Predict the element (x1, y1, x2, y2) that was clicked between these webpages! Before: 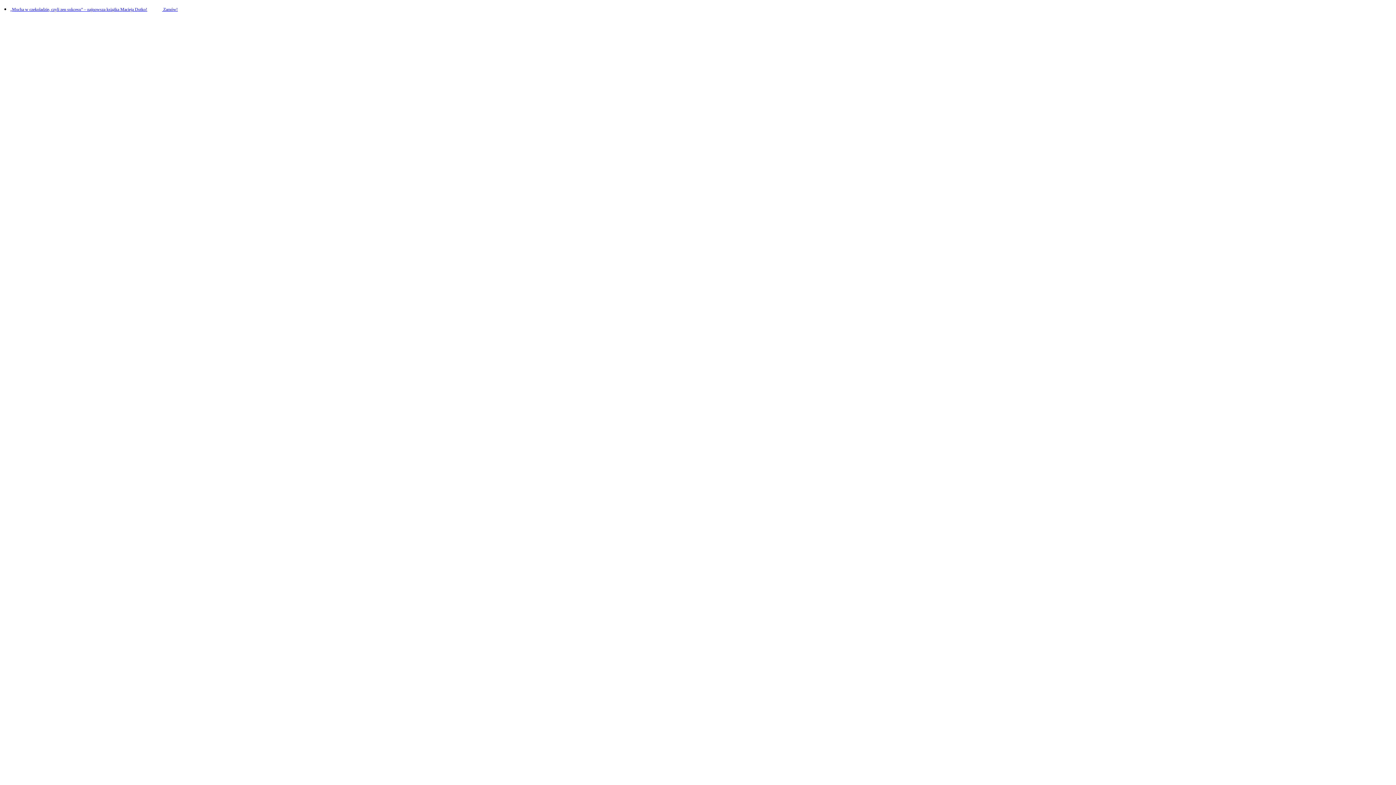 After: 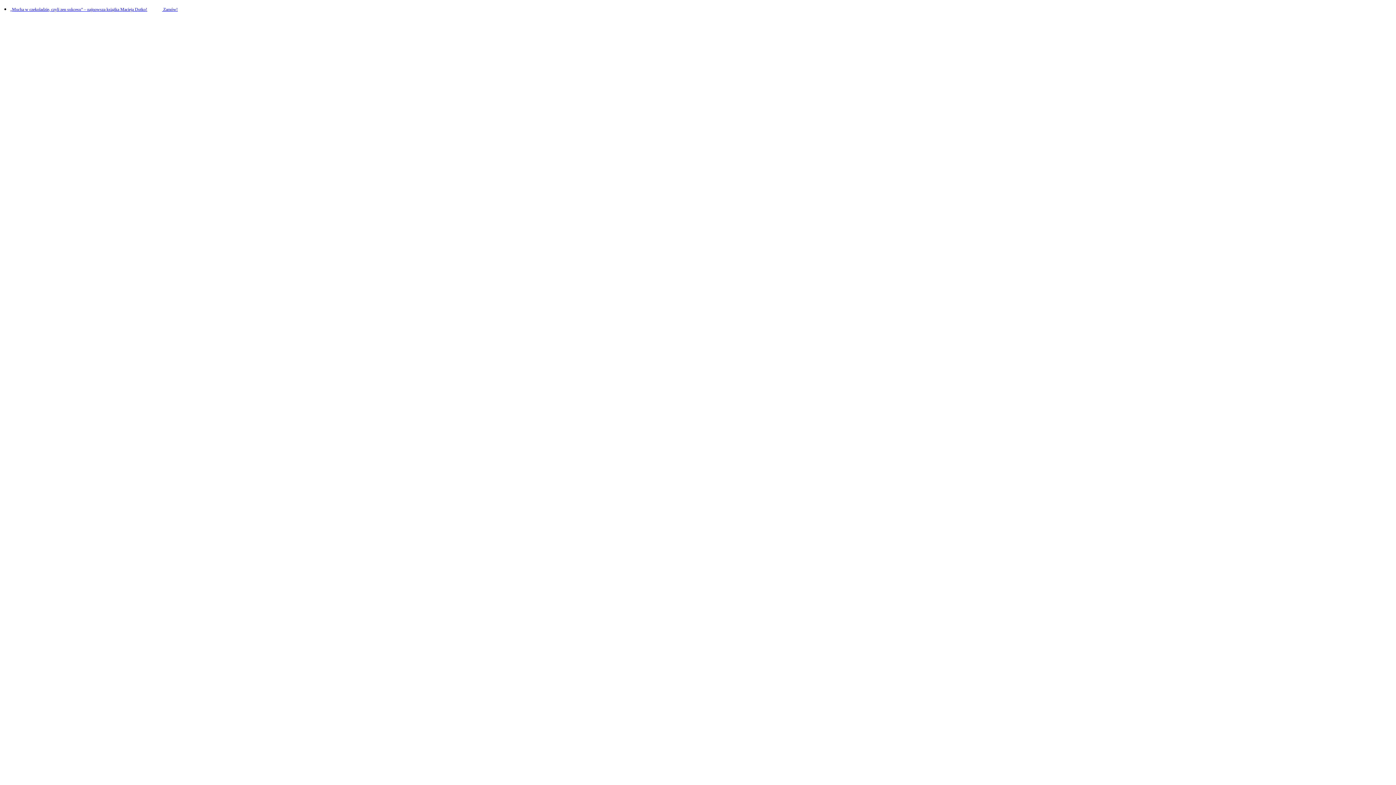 Action: label:  Zamów! bbox: (154, 4, 185, 14)